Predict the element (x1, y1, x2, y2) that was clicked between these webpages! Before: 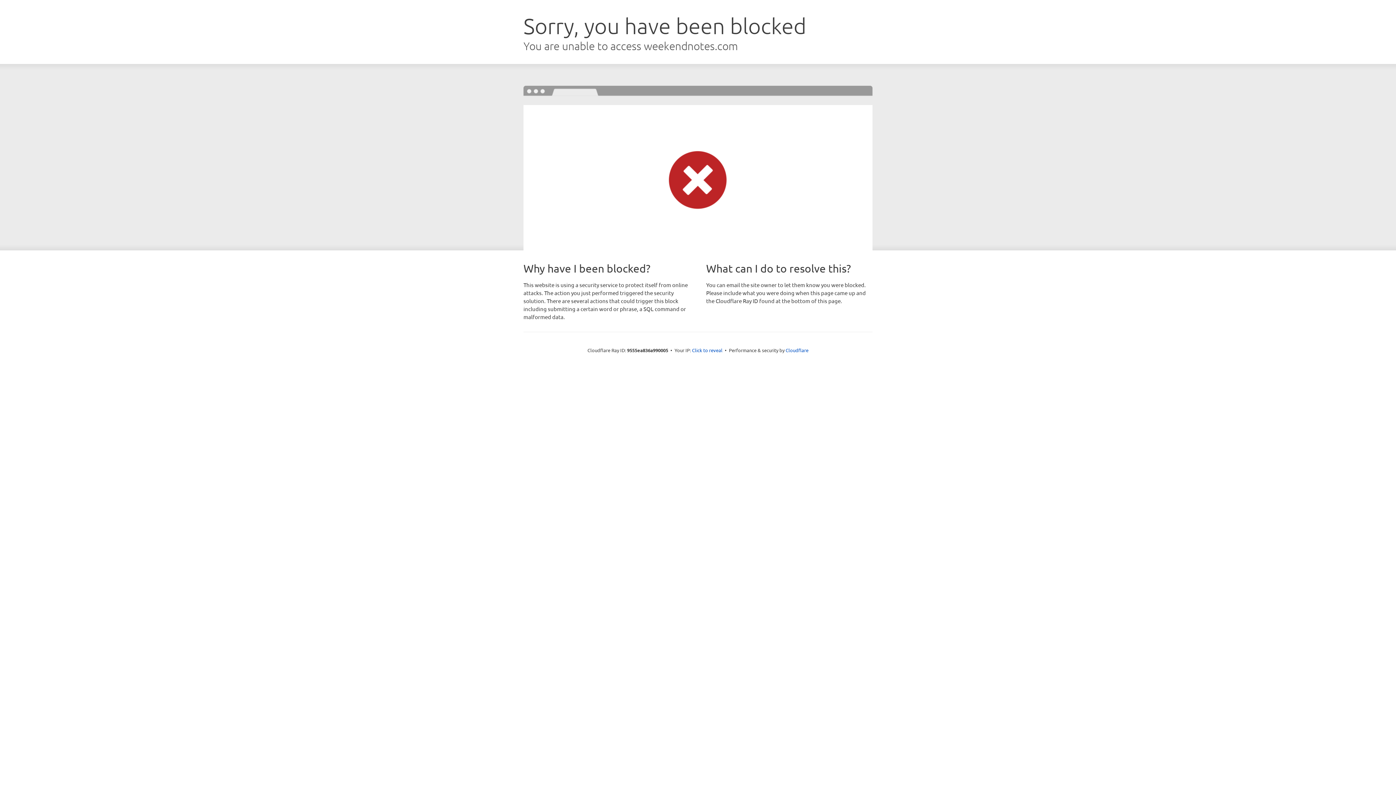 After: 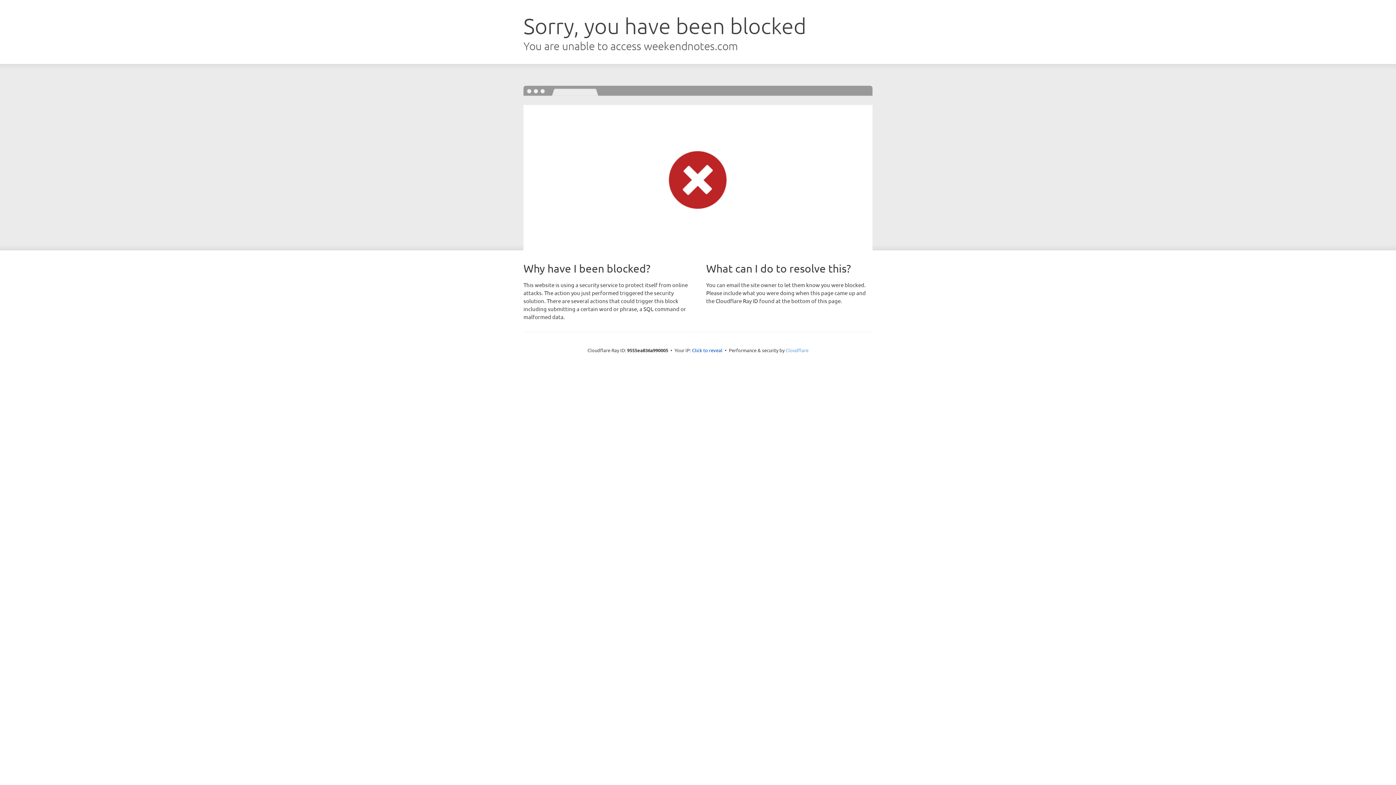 Action: bbox: (785, 347, 808, 353) label: Cloudflare